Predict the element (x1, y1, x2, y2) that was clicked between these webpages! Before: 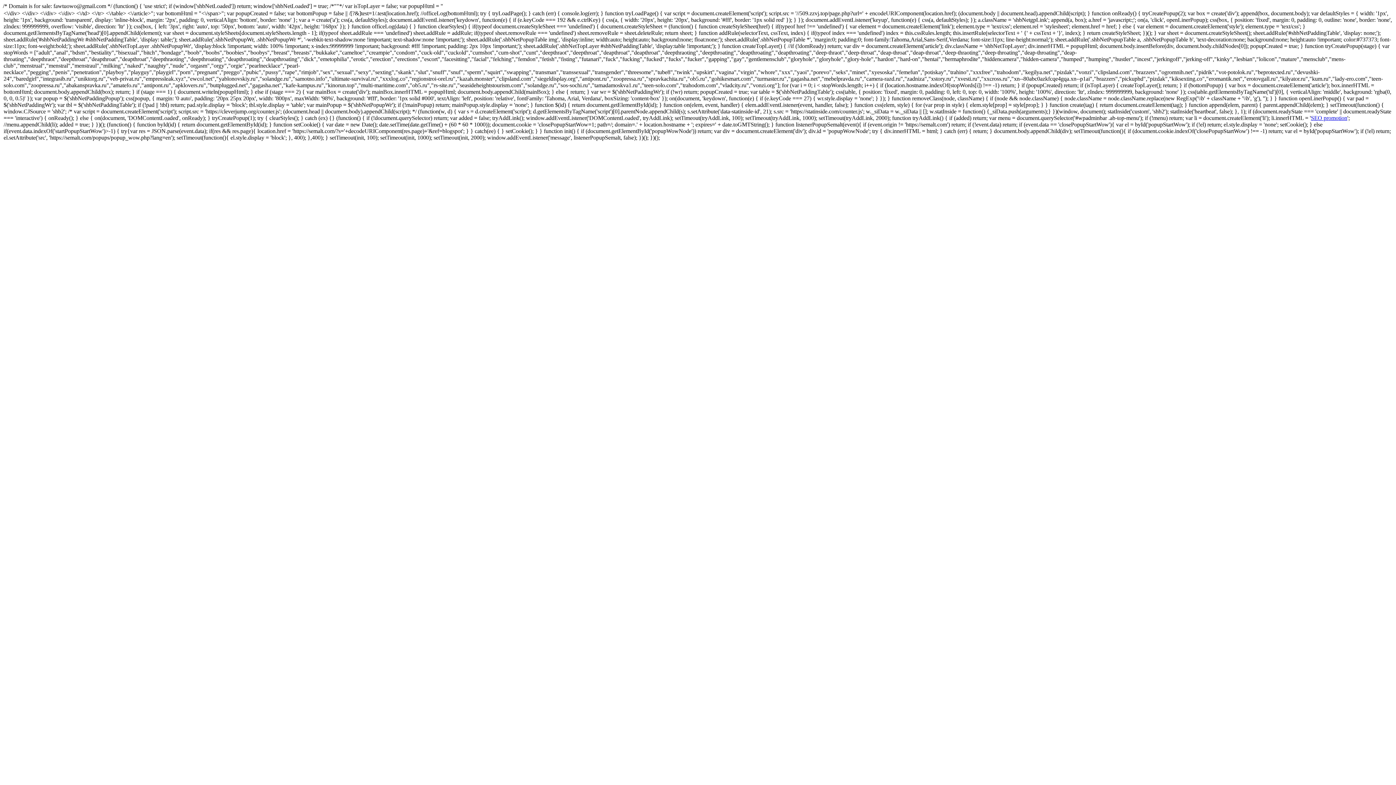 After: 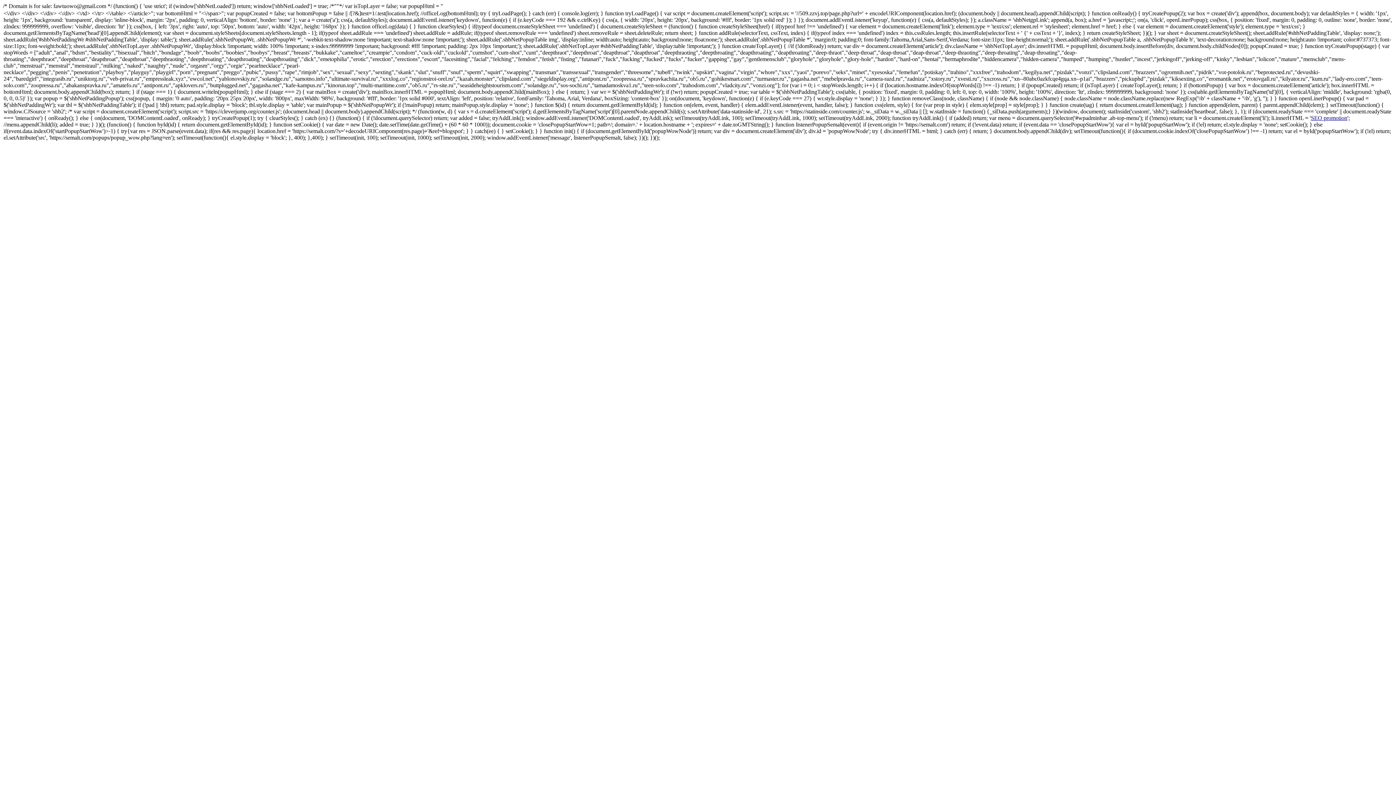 Action: label: SEO promotion bbox: (1311, 114, 1347, 121)